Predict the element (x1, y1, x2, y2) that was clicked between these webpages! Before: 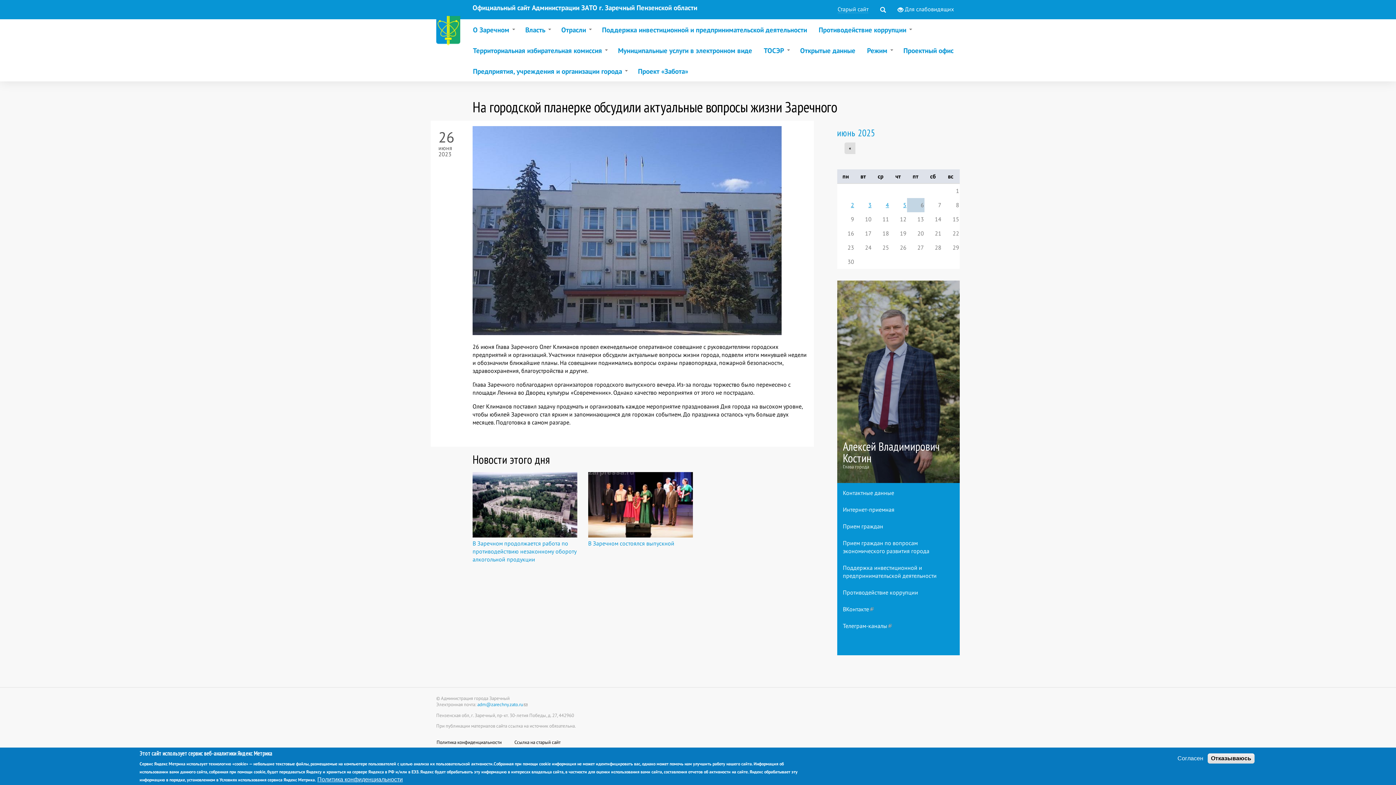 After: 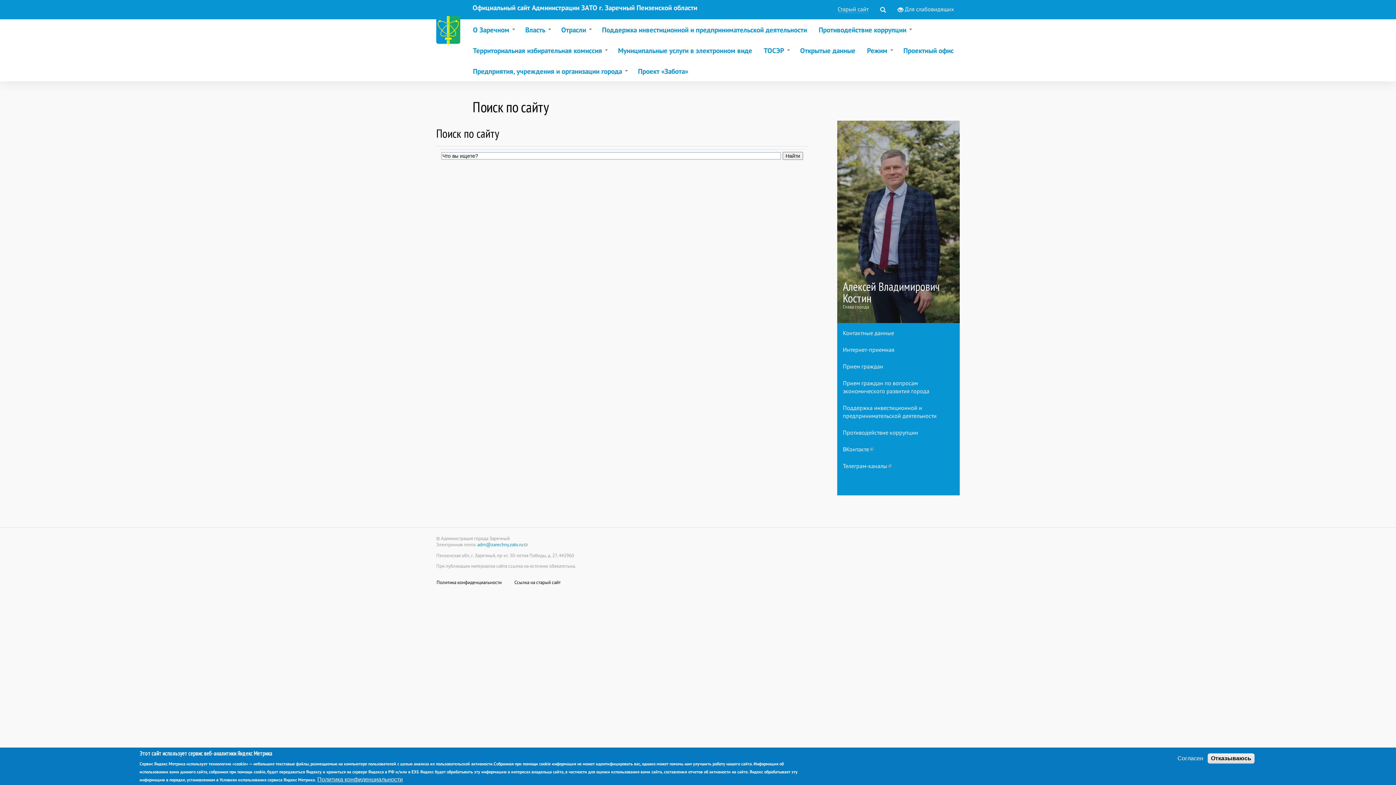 Action: bbox: (874, 0, 892, 19)